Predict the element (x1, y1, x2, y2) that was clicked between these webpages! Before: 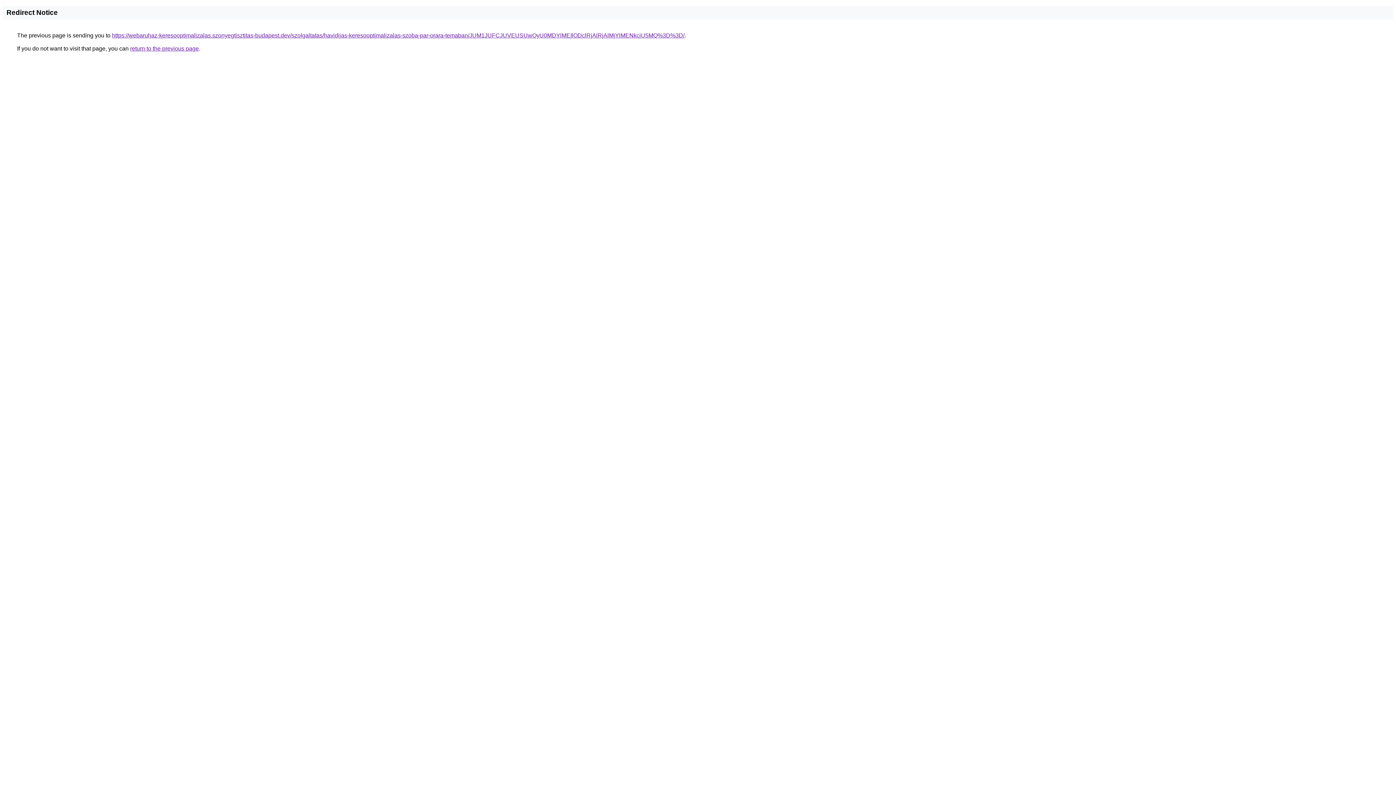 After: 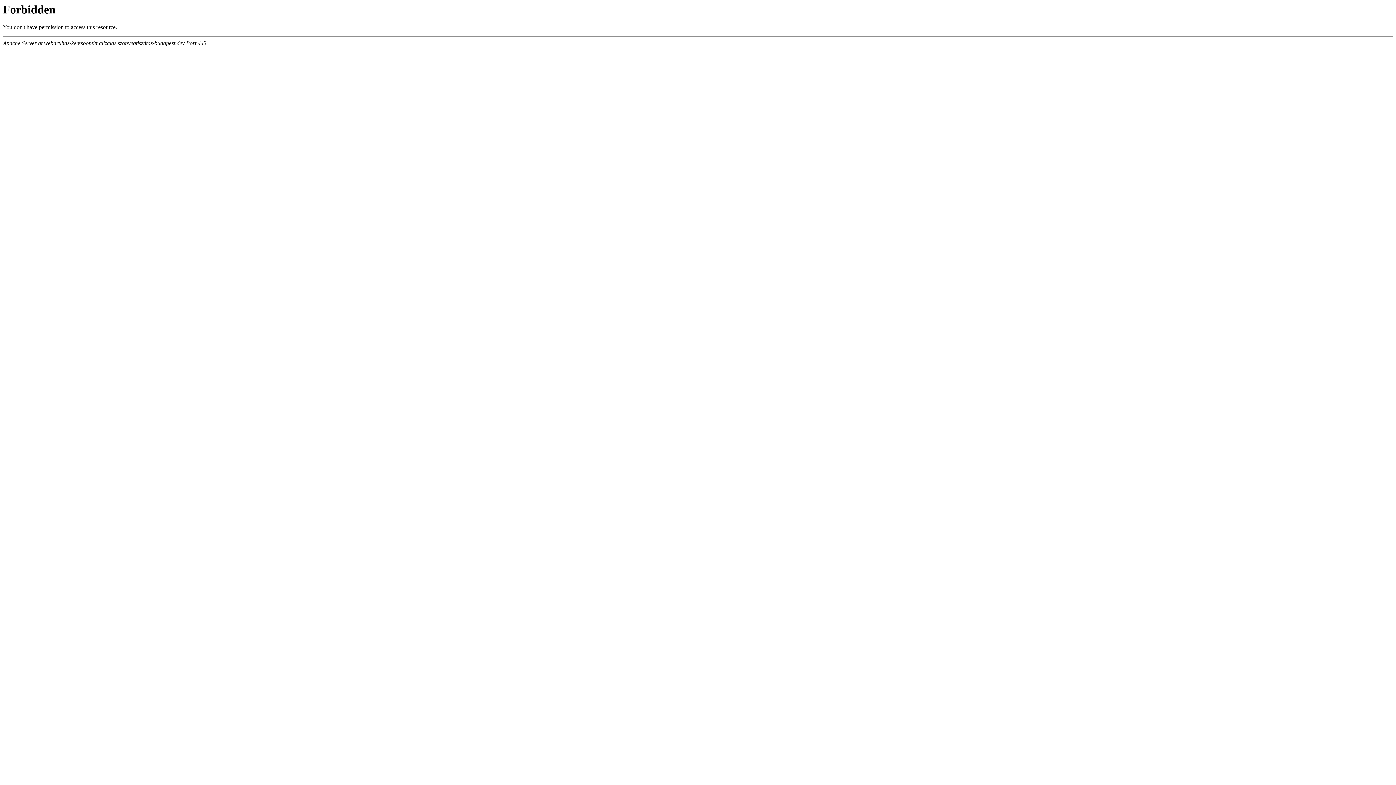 Action: bbox: (112, 32, 684, 38) label: https://webaruhaz-keresooptimalizalas.szonyegtisztitas-budapest.dev/szolgaltatas/havidijas-keresooptimalizalas-szoba-par-orara-temaban/JUM1JUFCJUVEUSUwQyU0MDYlMEIlODclRjAlRjAlMjYlMENkciU5MQ%3D%3D/